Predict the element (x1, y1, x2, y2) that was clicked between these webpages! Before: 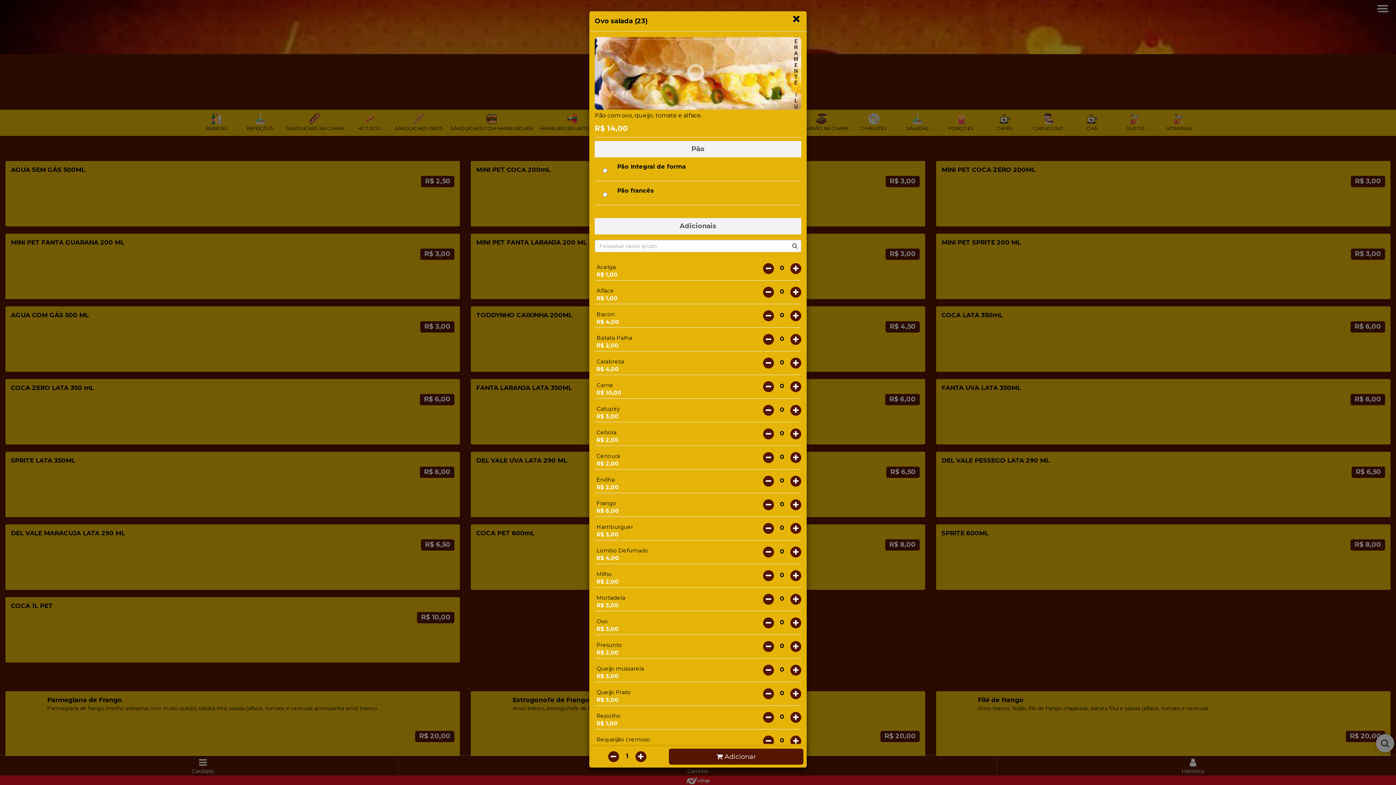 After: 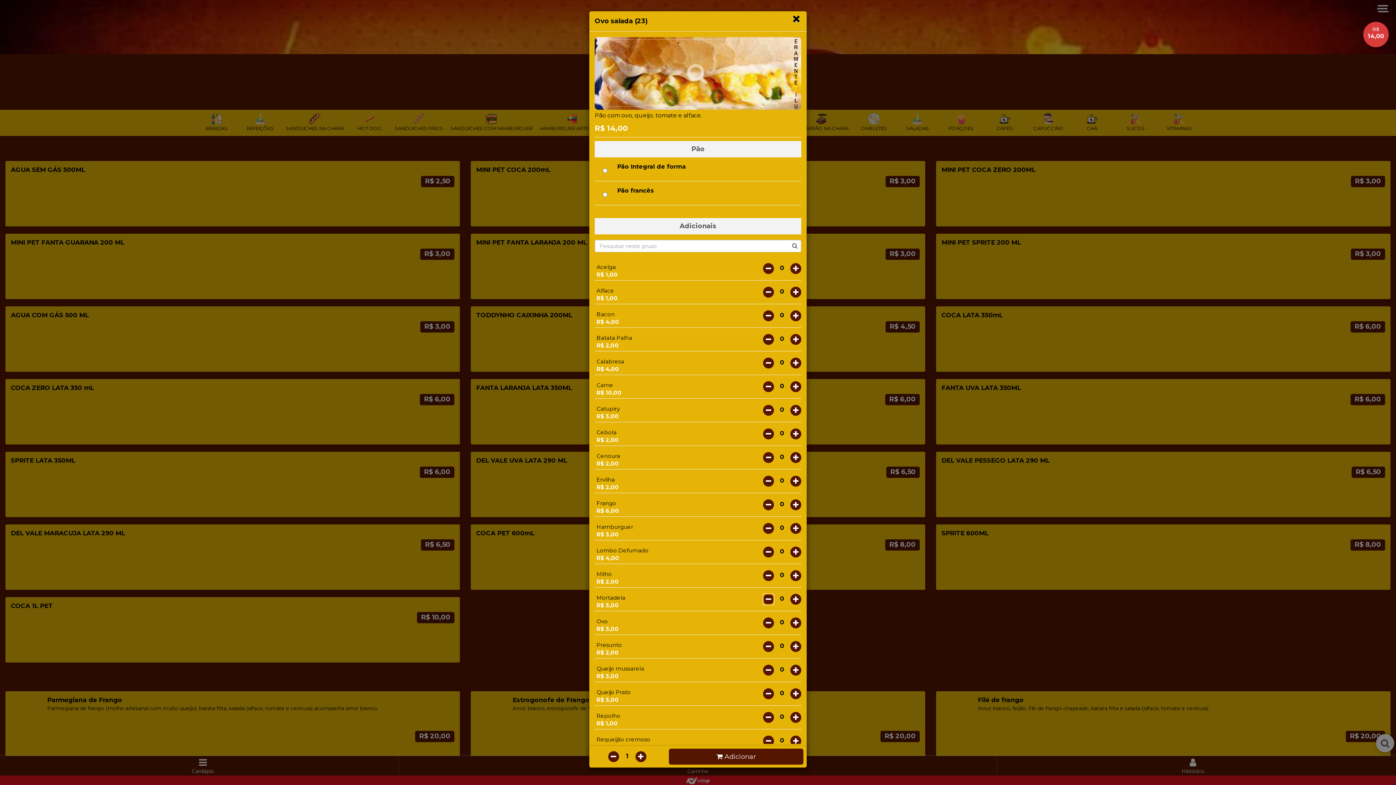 Action: bbox: (763, 594, 774, 605)